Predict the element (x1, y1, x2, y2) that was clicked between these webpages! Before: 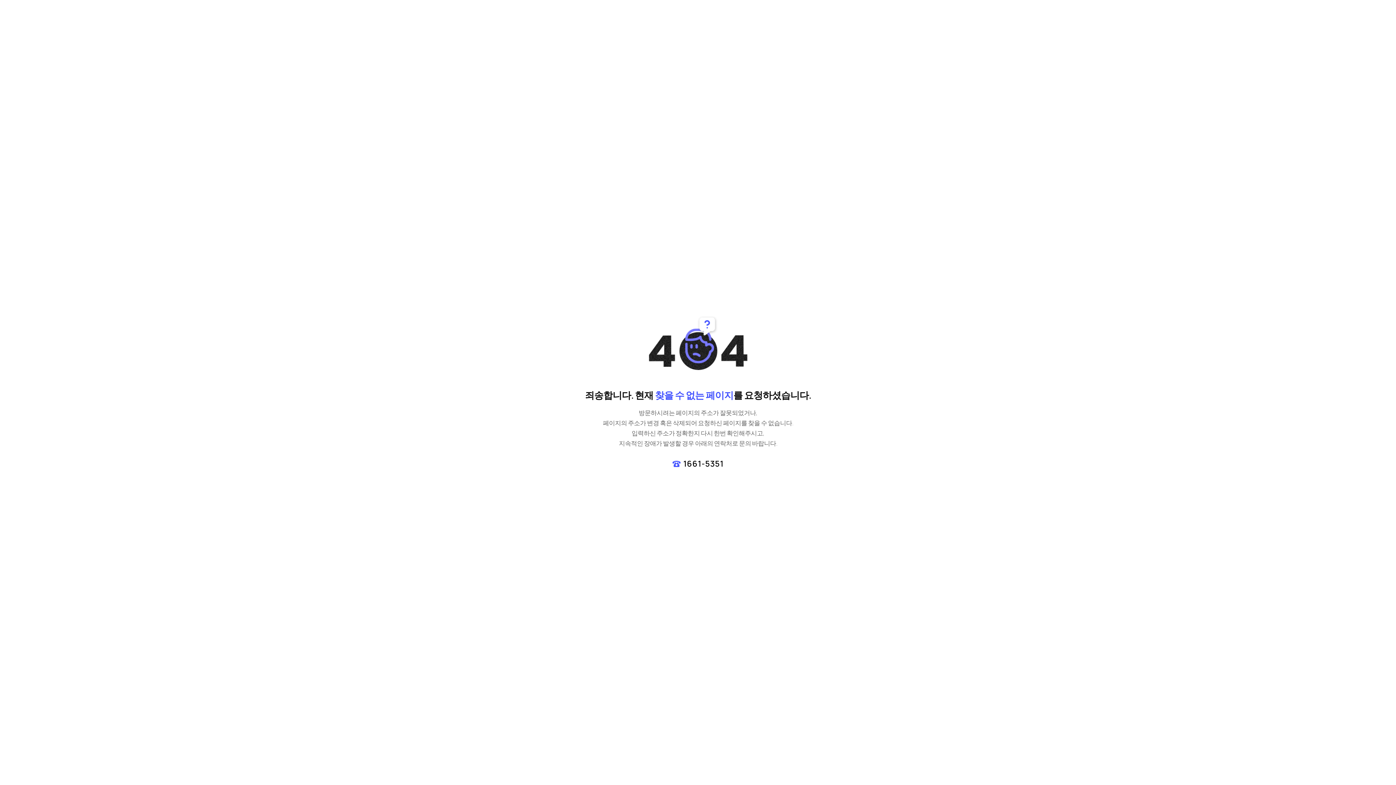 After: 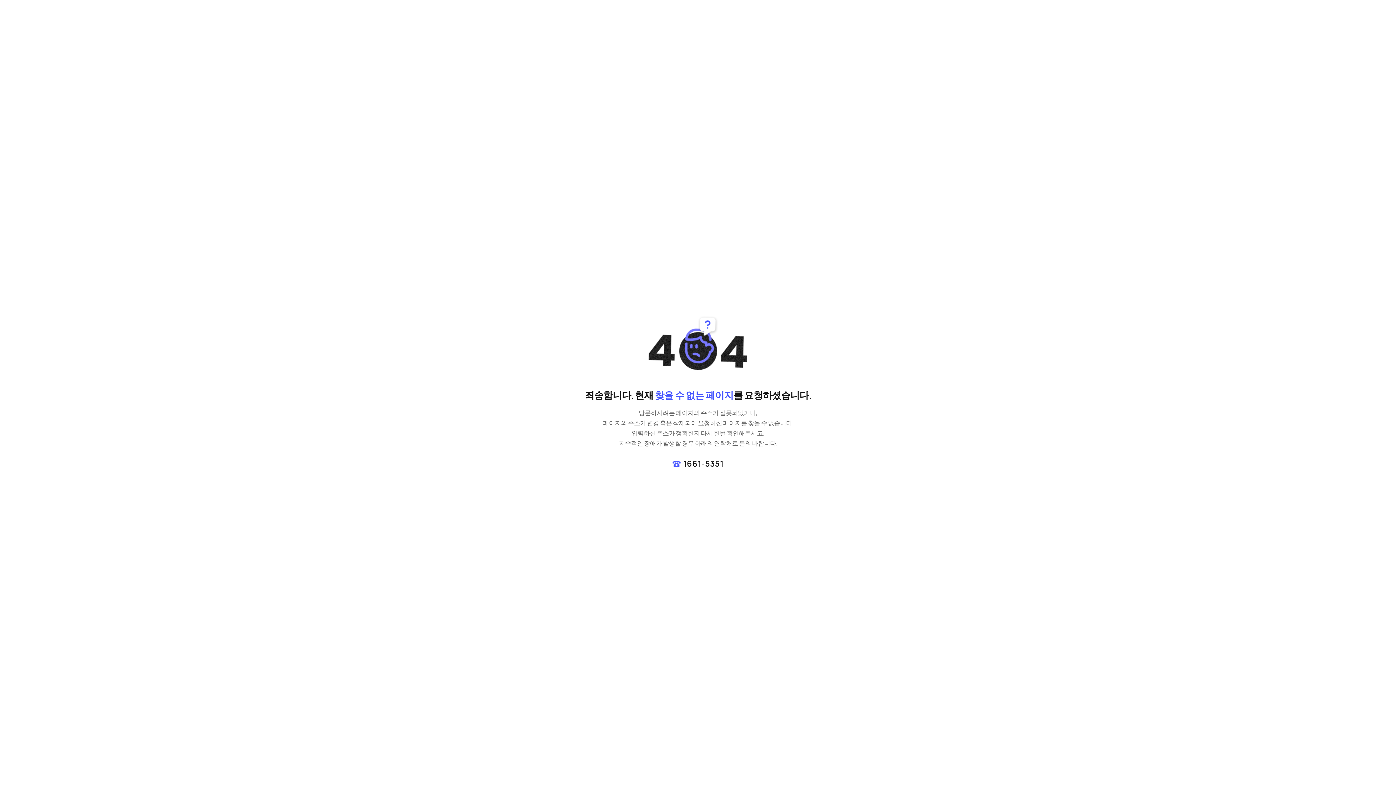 Action: label: 1661-5351 bbox: (672, 458, 723, 469)